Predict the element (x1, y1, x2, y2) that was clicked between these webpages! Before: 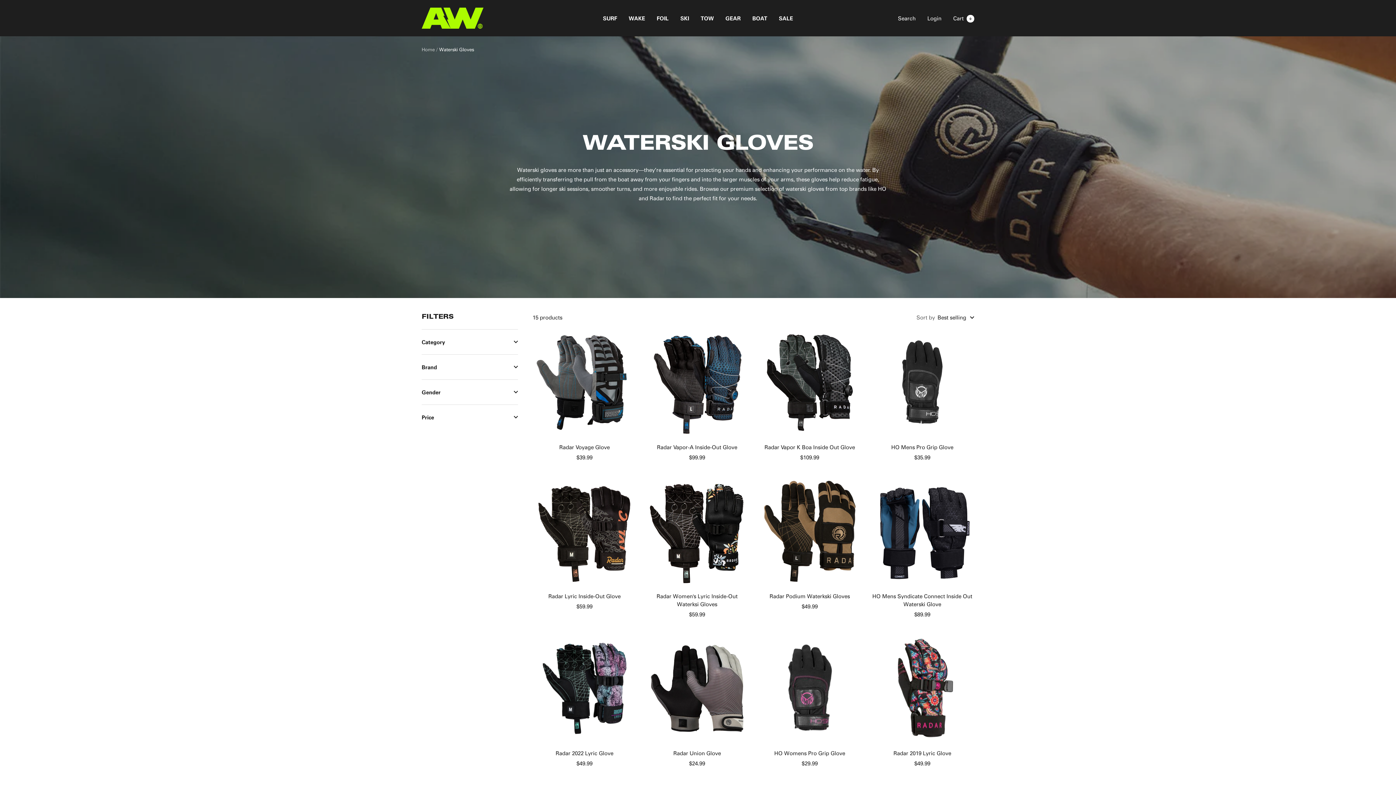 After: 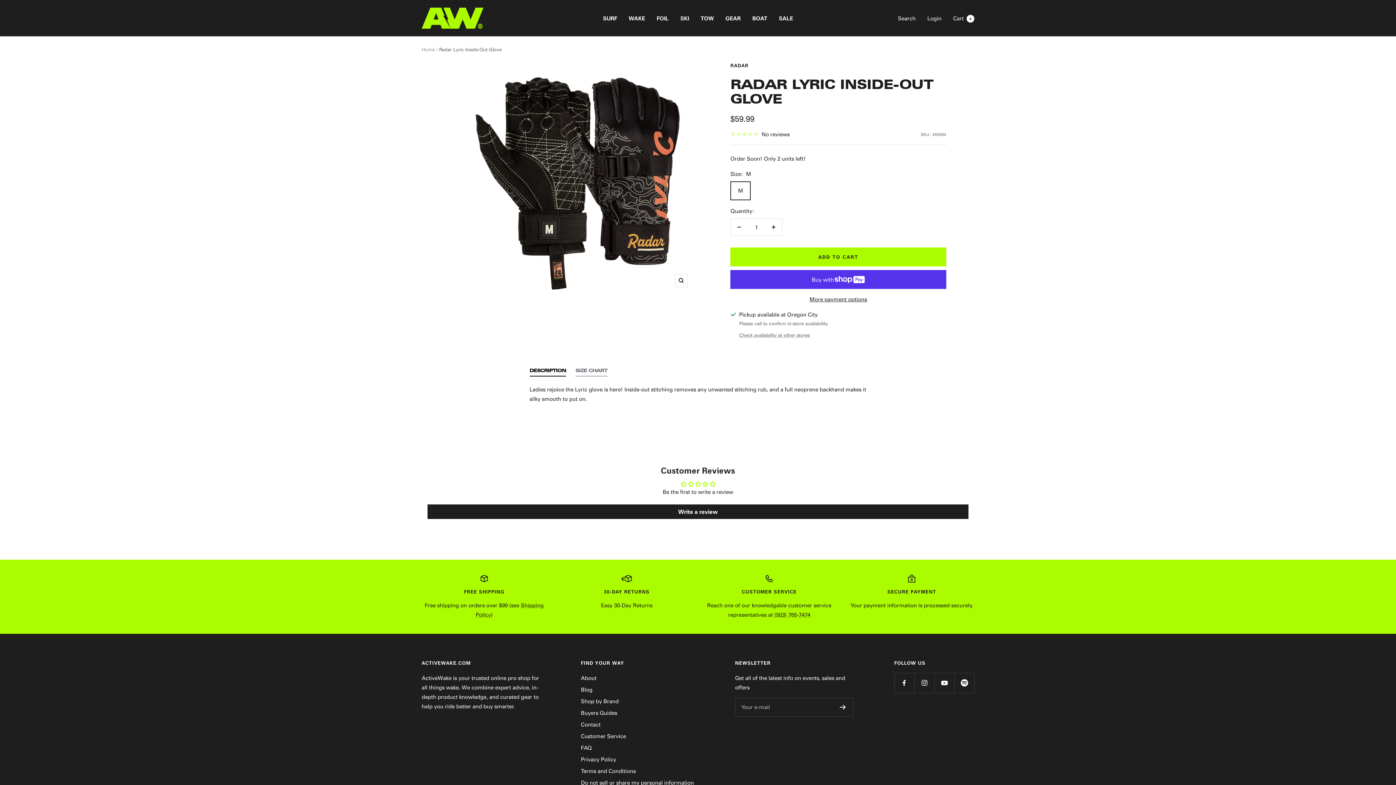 Action: bbox: (532, 479, 636, 583)